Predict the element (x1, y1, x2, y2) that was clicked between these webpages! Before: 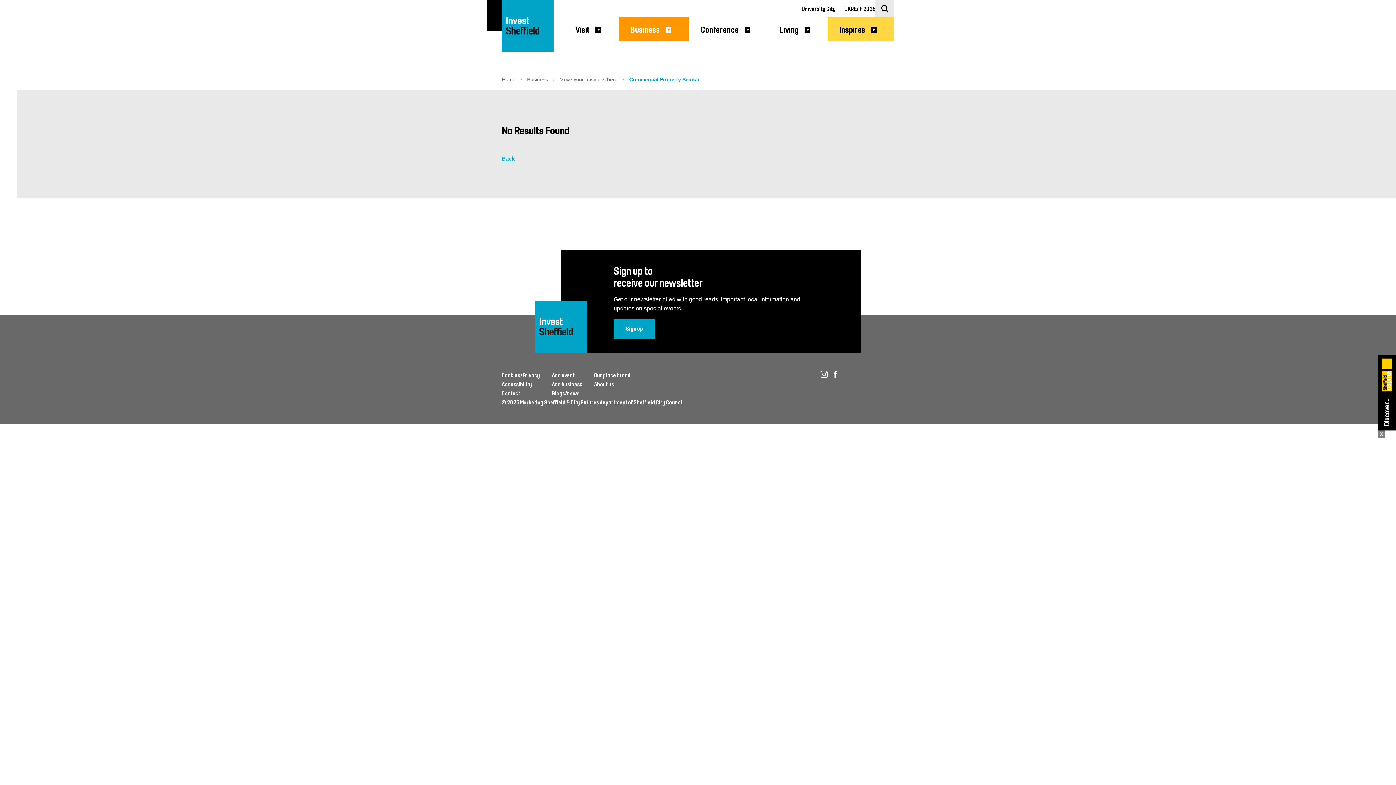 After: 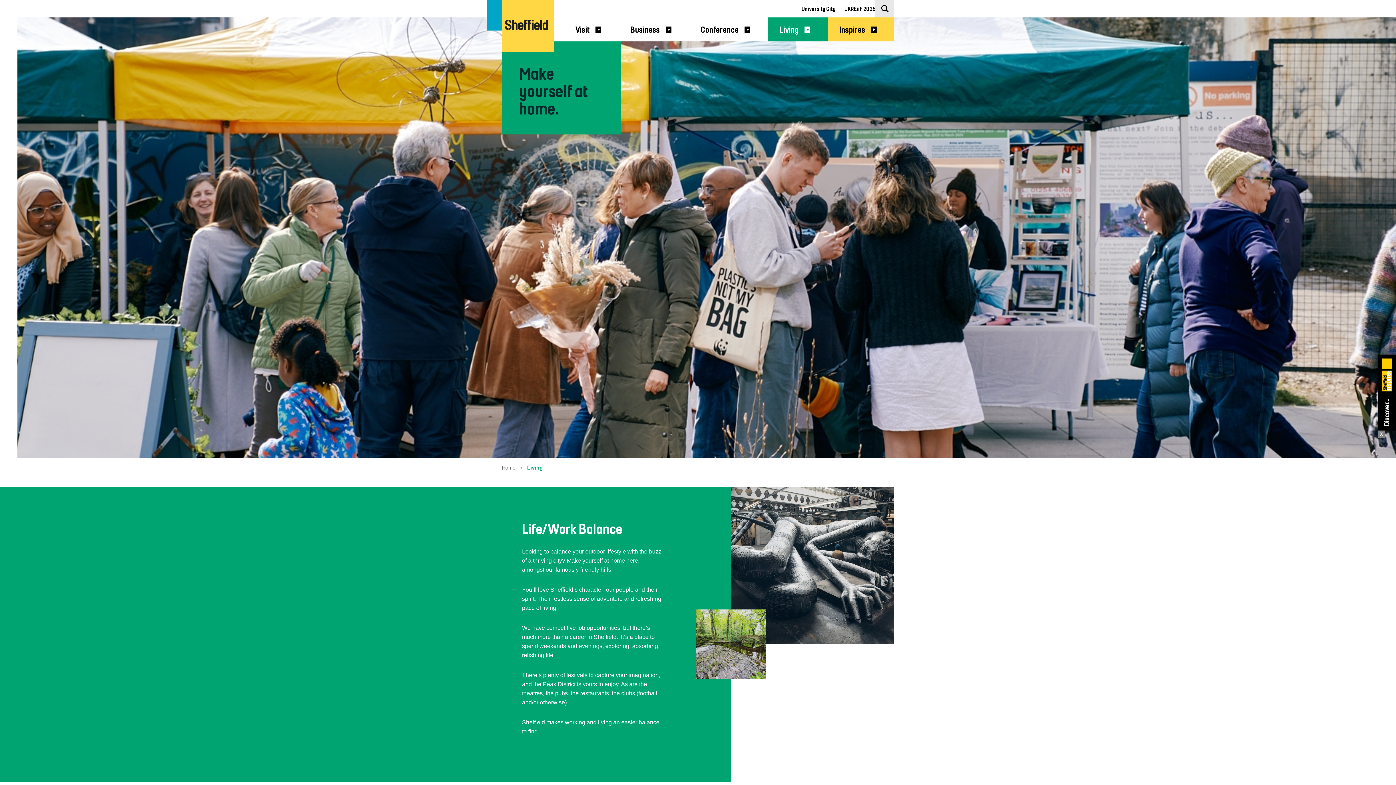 Action: bbox: (768, 17, 828, 41) label: Living